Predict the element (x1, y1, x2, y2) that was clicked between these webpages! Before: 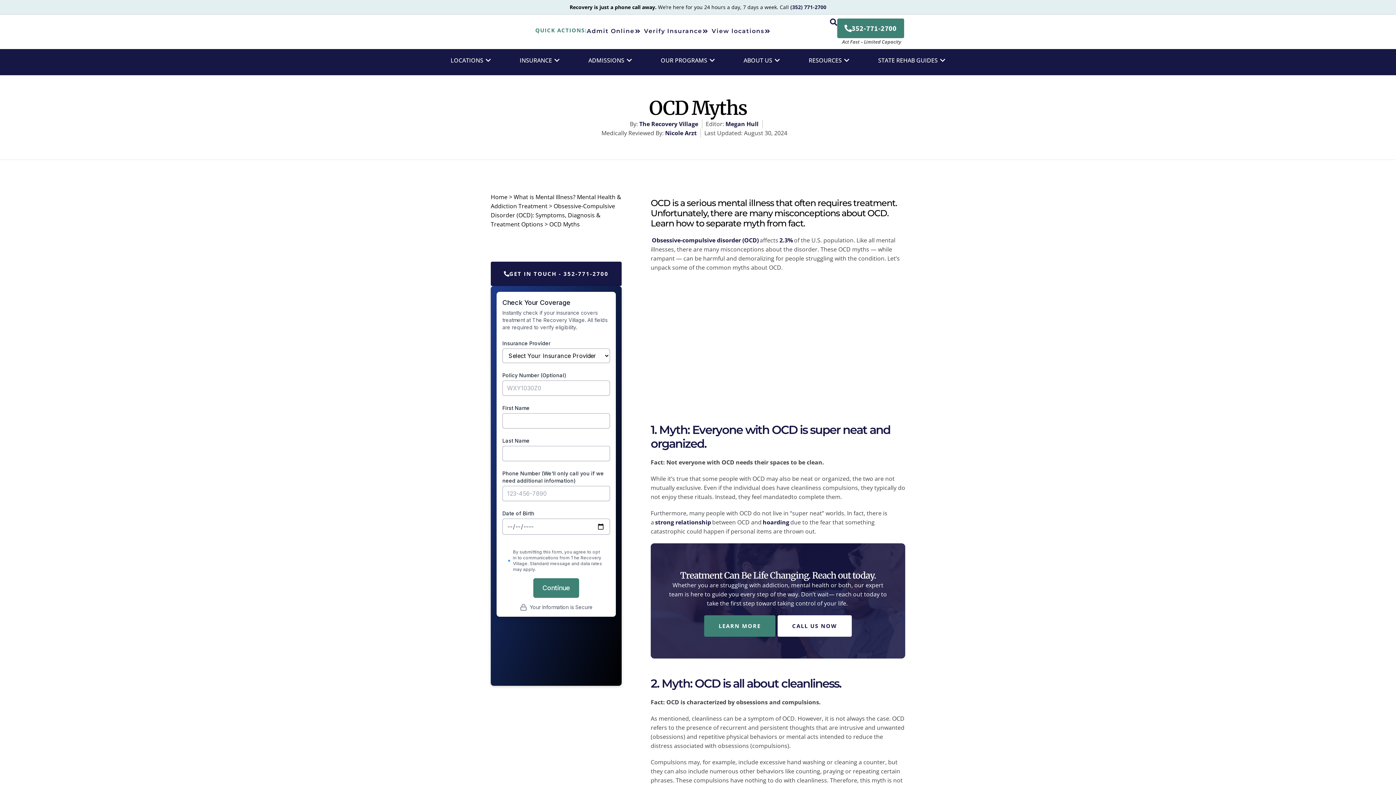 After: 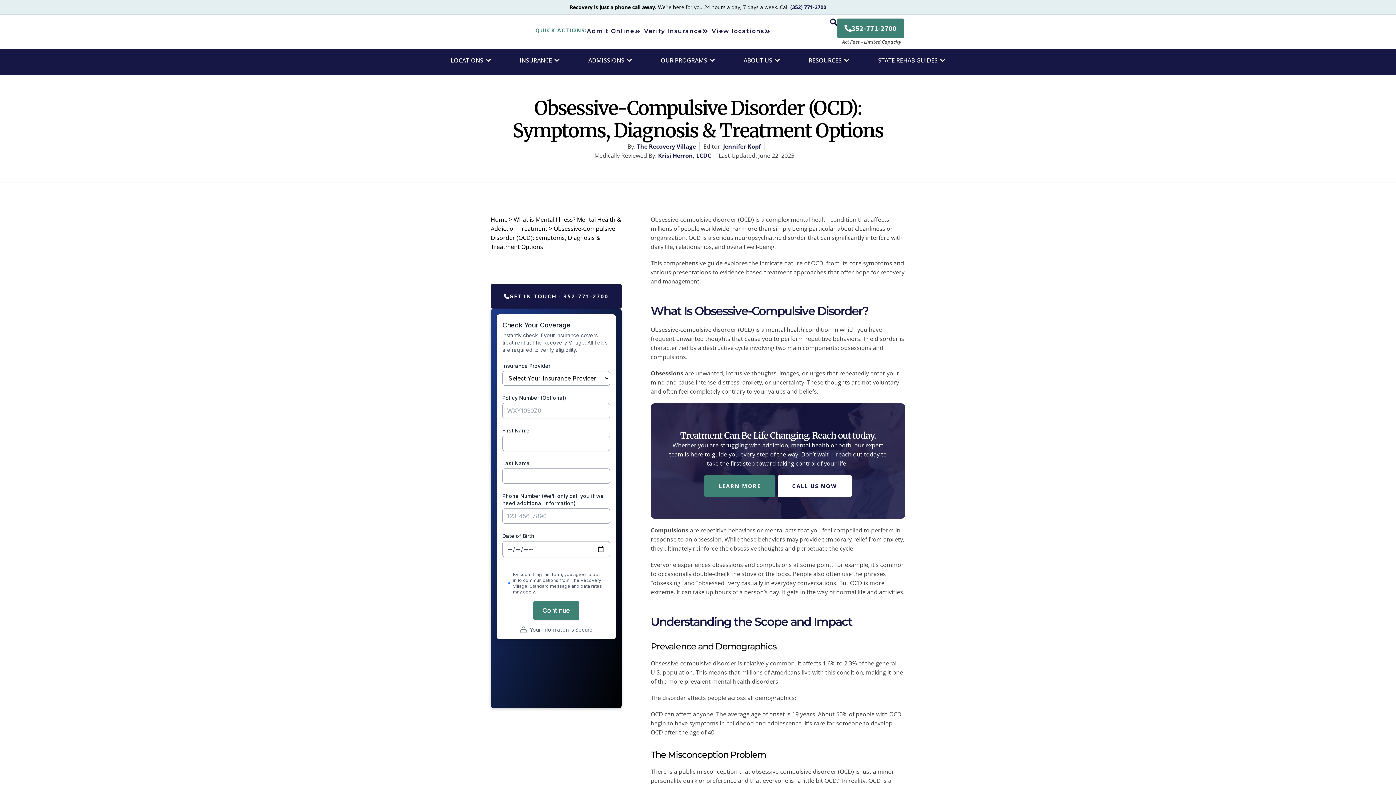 Action: bbox: (490, 202, 615, 228) label: Obsessive-Compulsive Disorder (OCD): Symptoms, Diagnosis & Treatment Options